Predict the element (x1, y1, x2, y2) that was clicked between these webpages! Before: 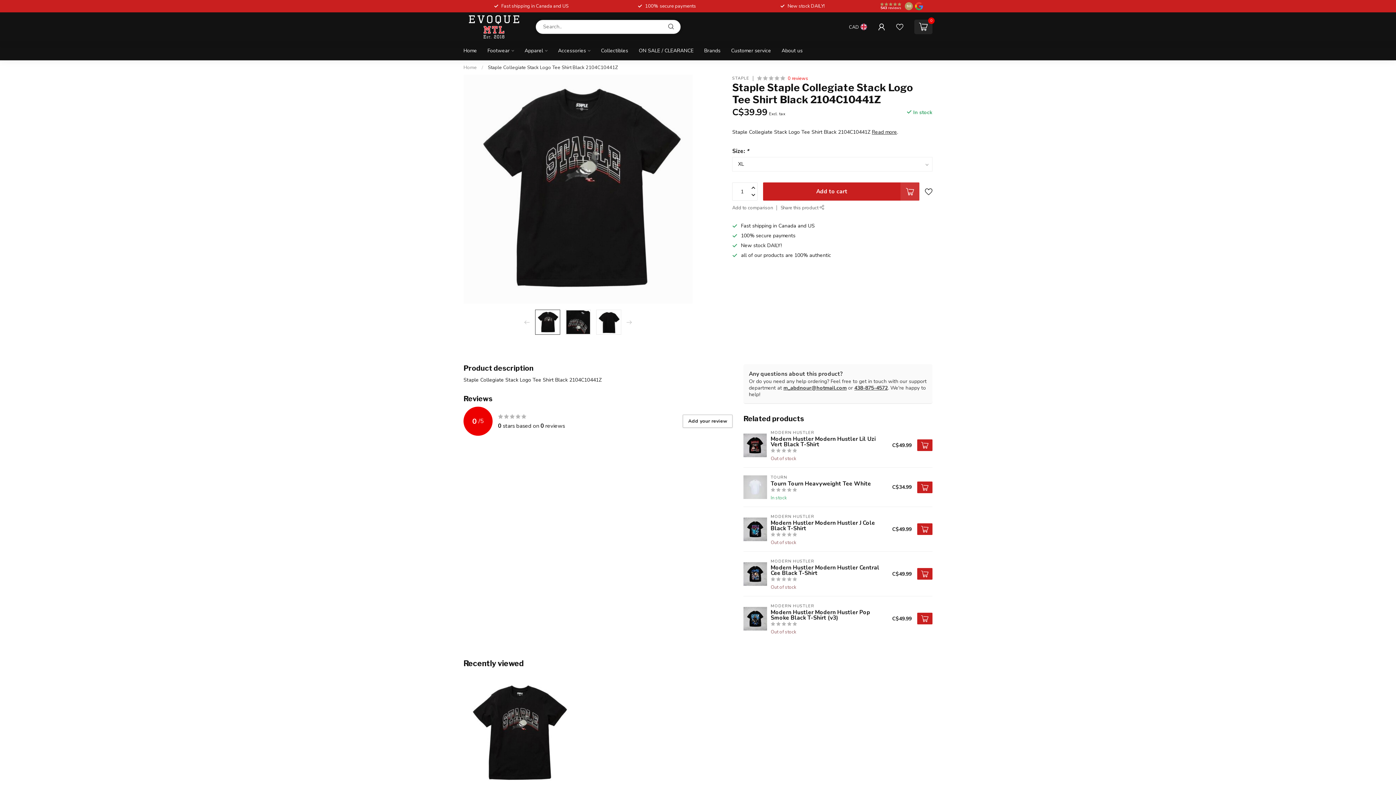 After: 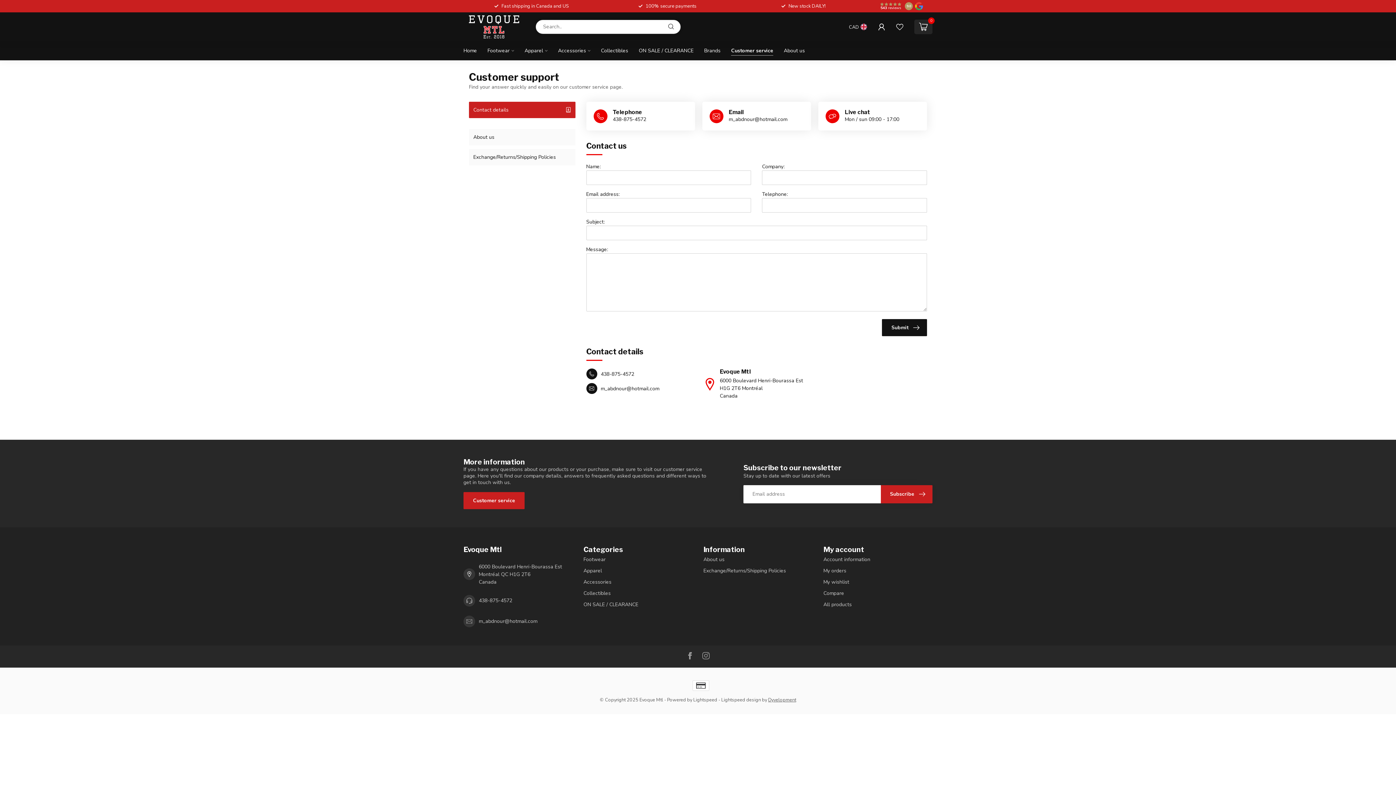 Action: label: Customer service bbox: (731, 41, 771, 60)